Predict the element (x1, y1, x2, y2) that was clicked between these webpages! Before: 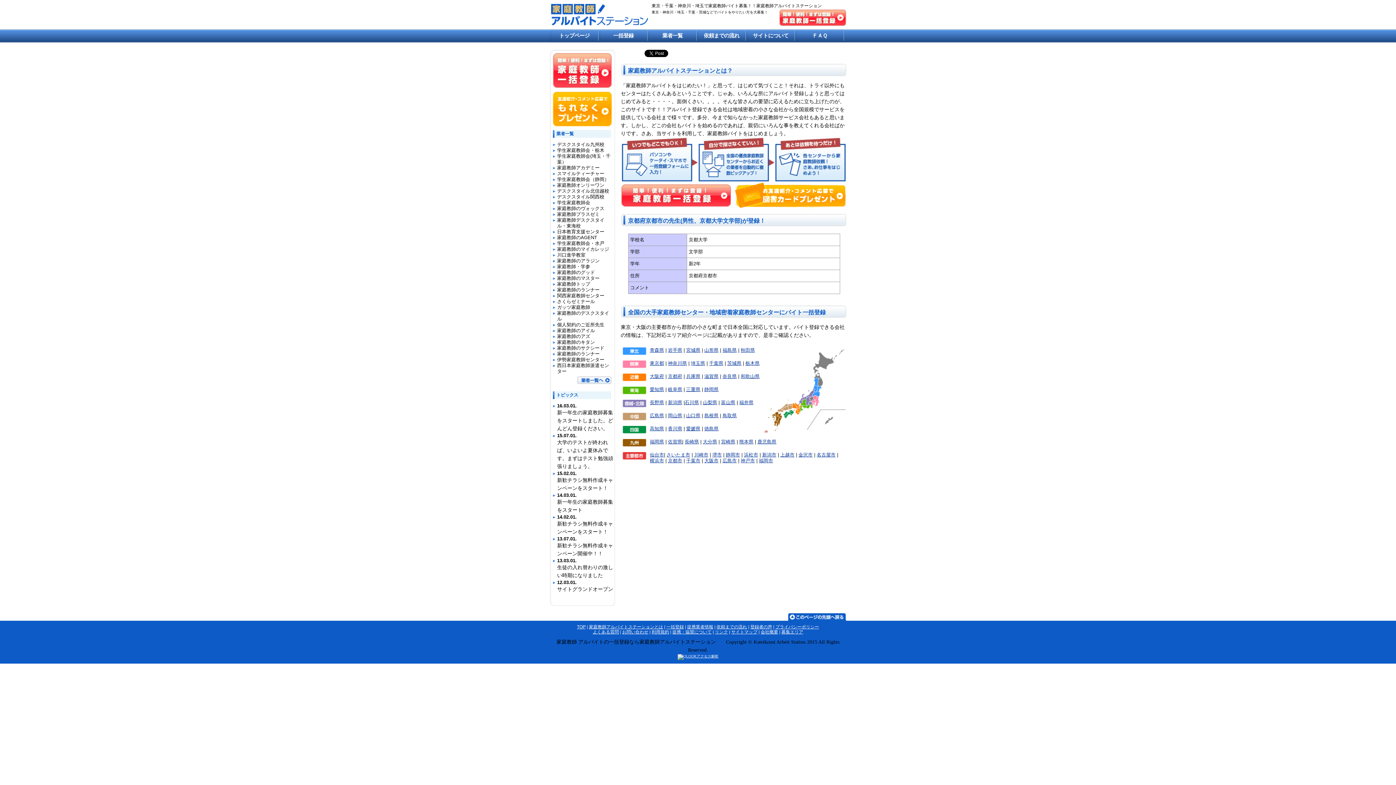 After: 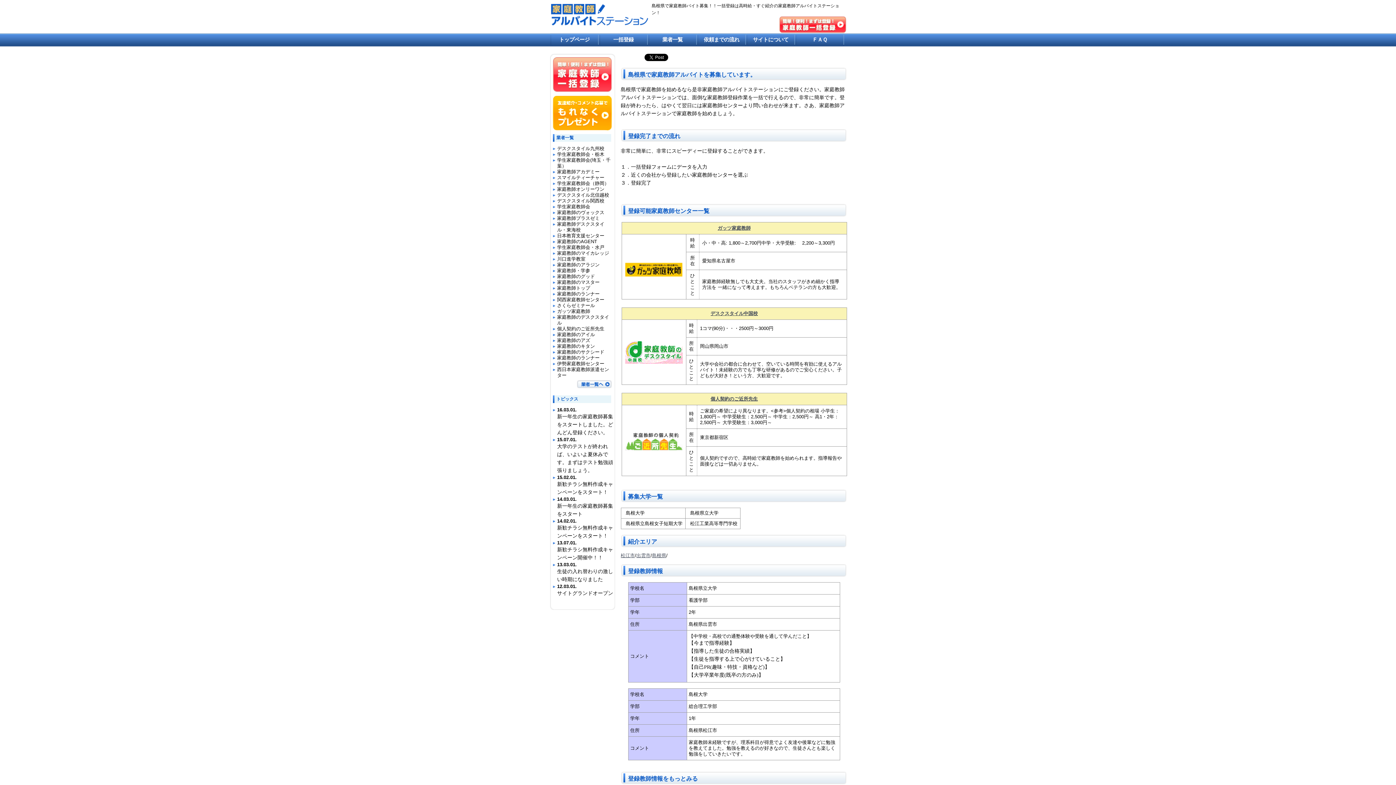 Action: label: 島根県 bbox: (704, 413, 718, 418)